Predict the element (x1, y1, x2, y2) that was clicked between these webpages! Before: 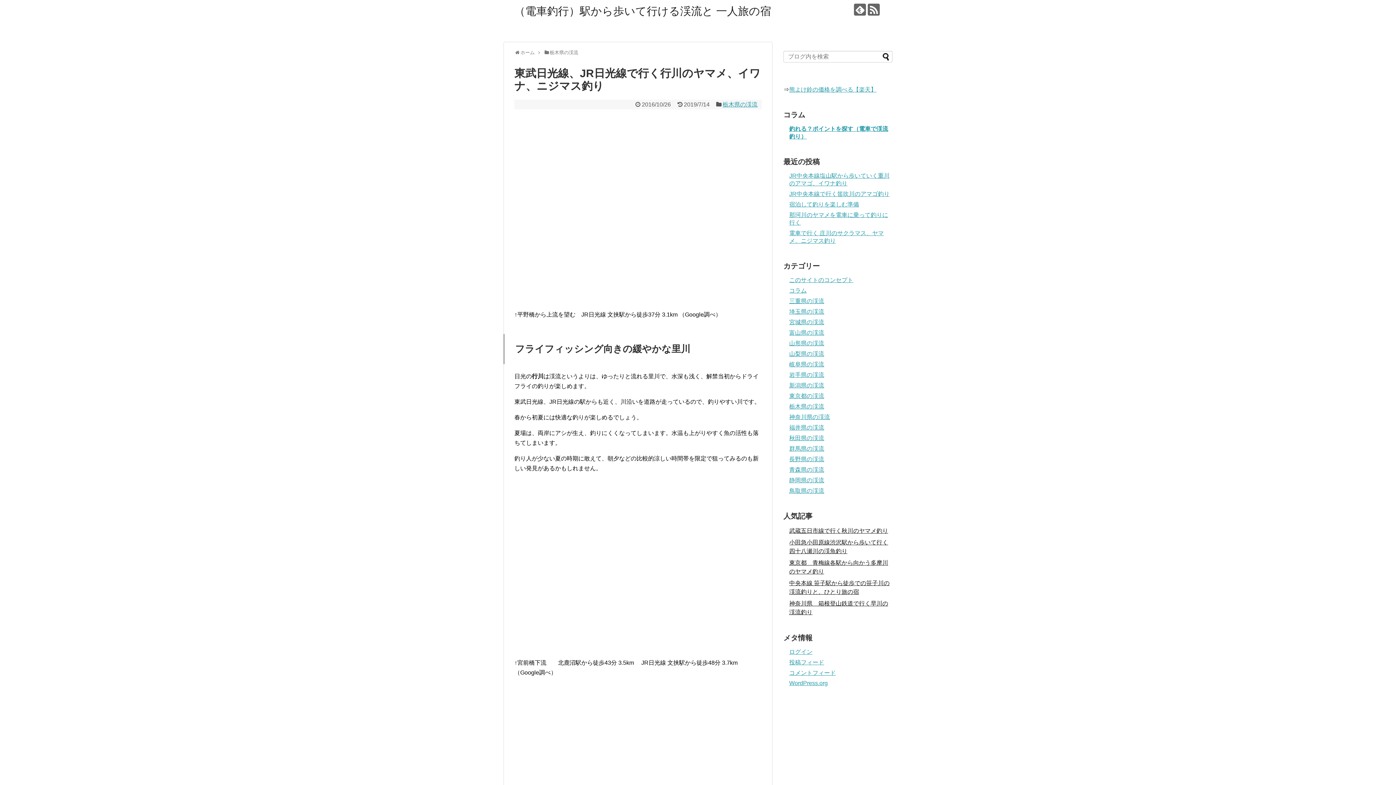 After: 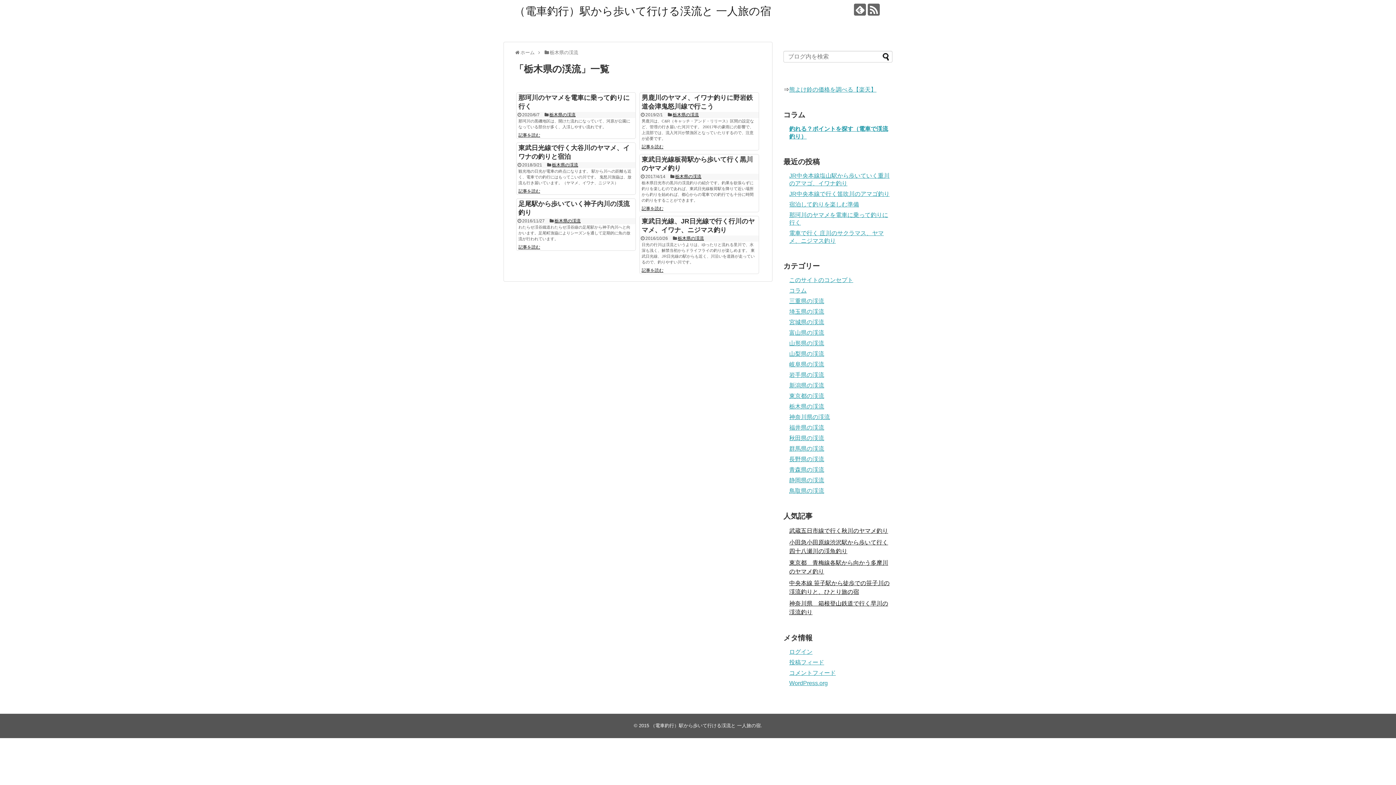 Action: bbox: (722, 101, 757, 107) label: 栃木県の渓流